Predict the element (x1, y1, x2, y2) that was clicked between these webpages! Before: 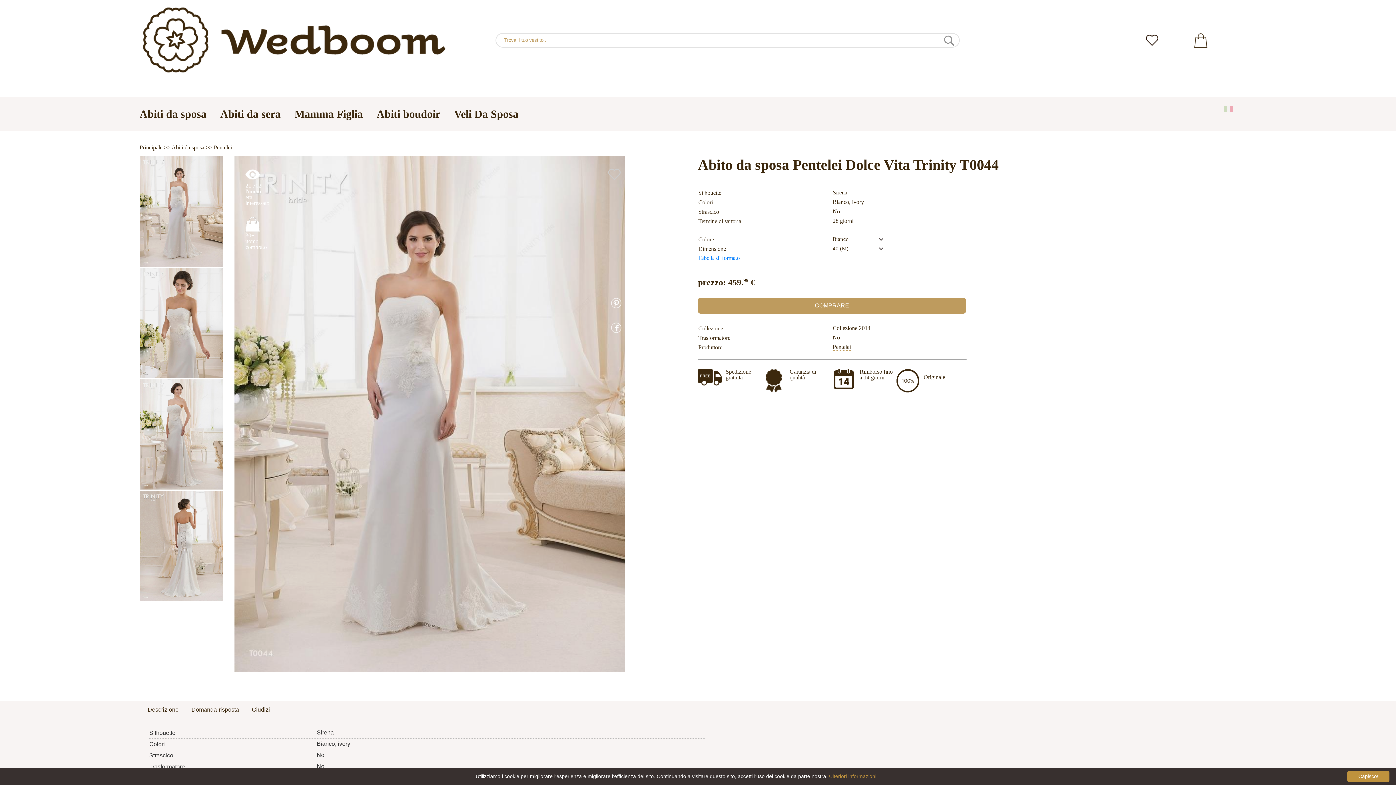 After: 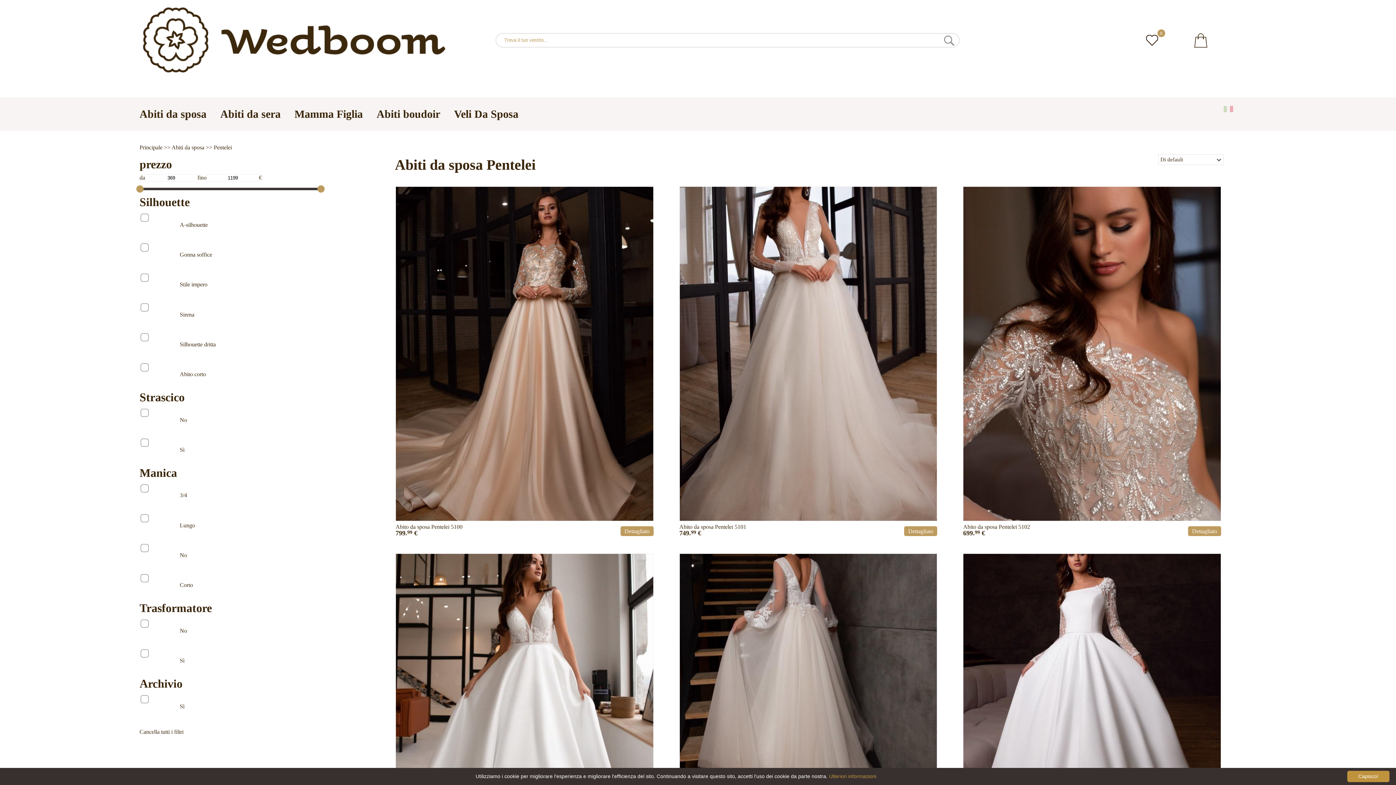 Action: label: Pentelei bbox: (213, 144, 232, 150)